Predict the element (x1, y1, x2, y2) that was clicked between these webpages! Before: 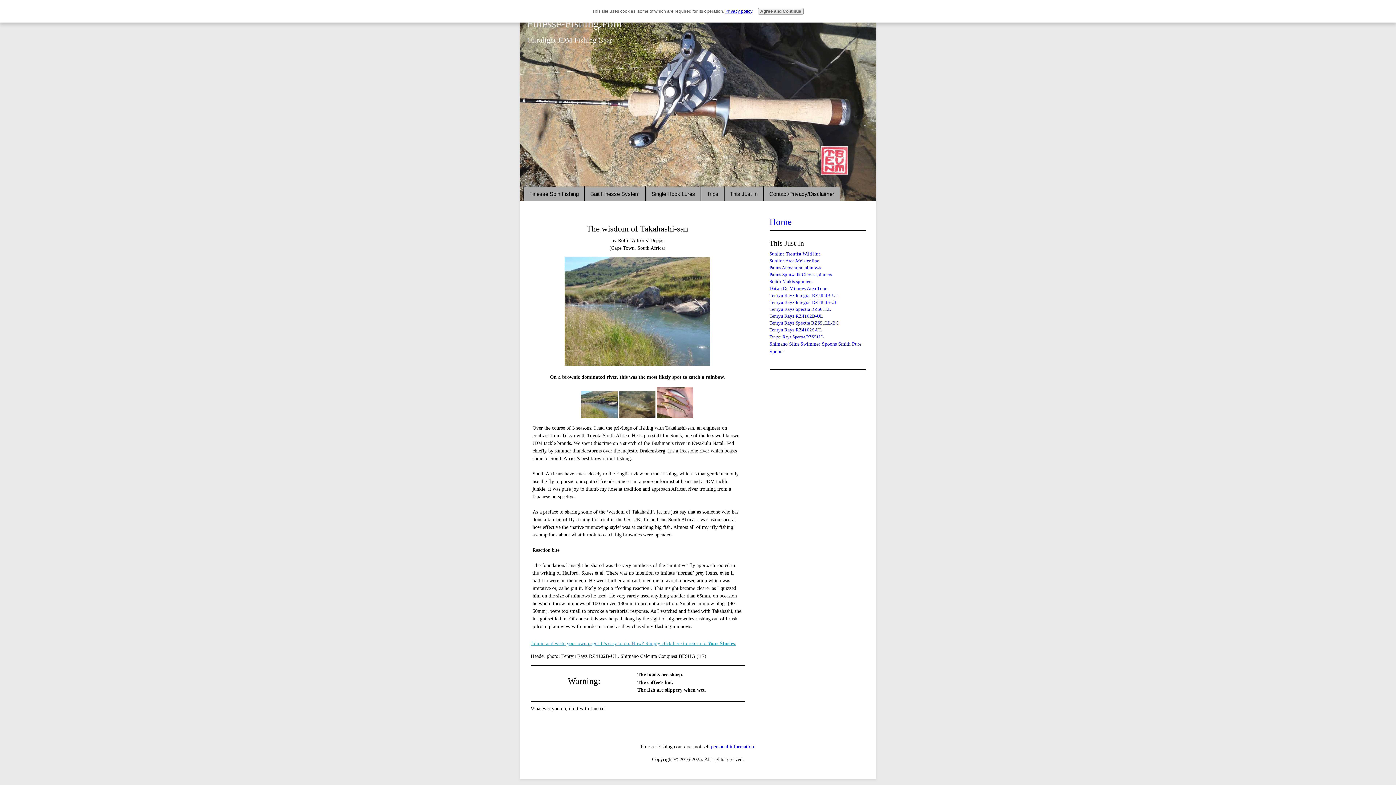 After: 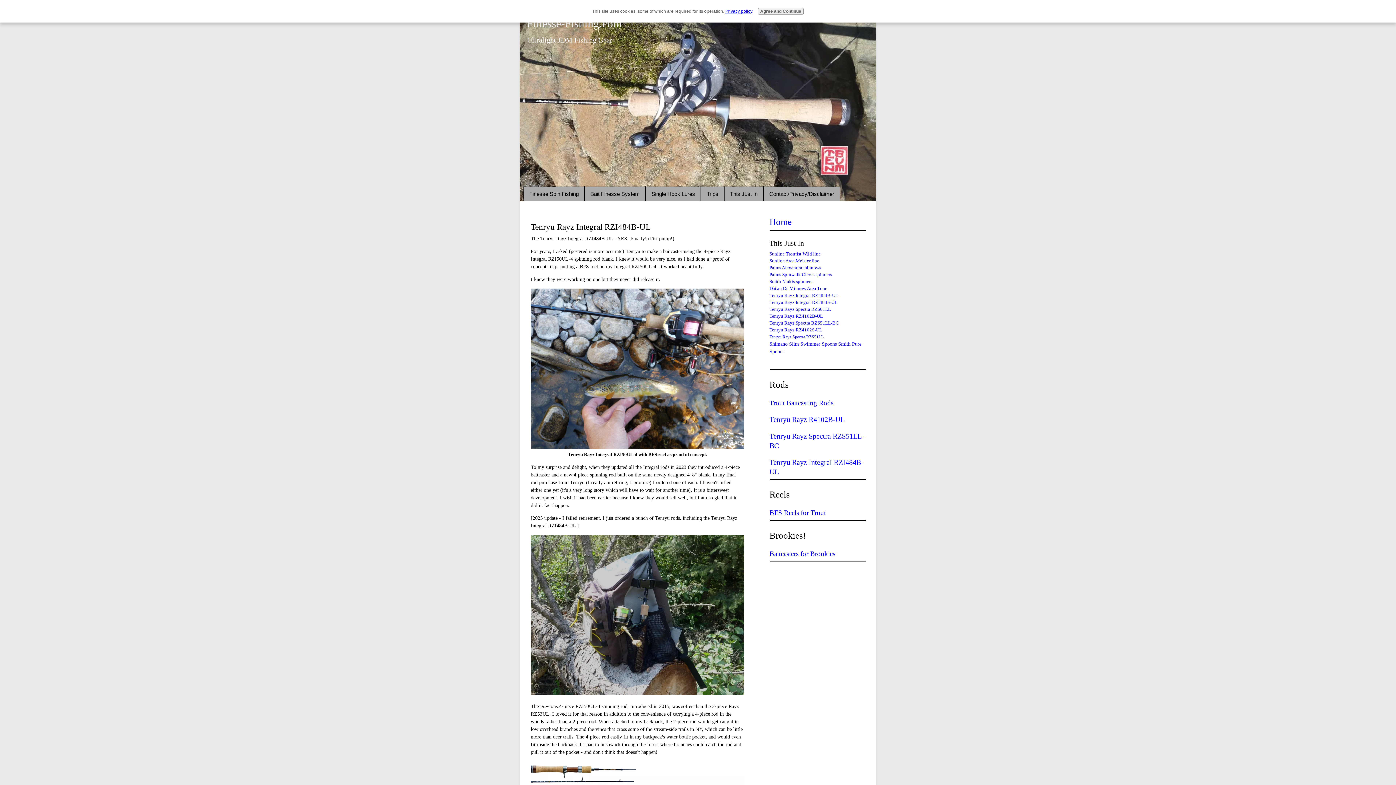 Action: bbox: (769, 292, 838, 298) label: Tenryu Rayz Integral RZI484B-UL